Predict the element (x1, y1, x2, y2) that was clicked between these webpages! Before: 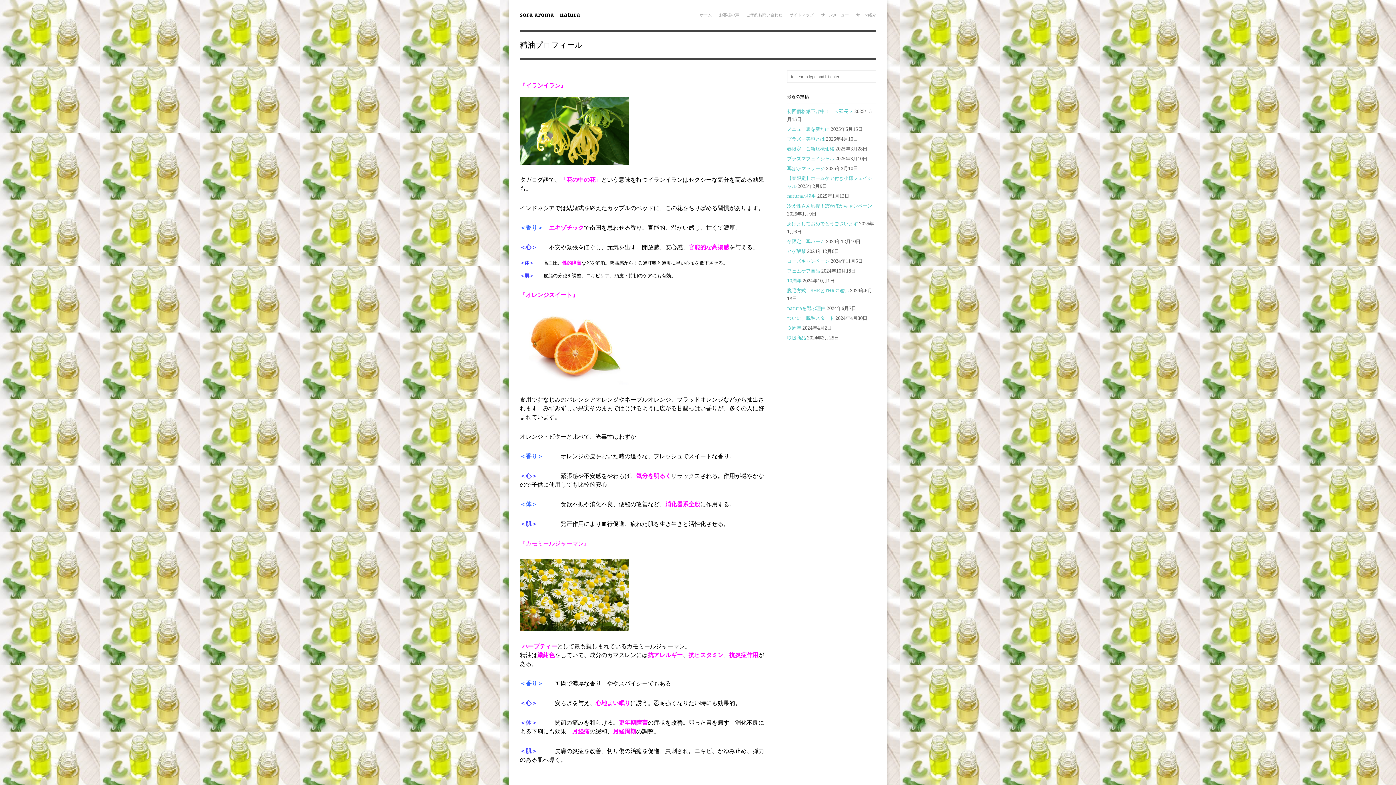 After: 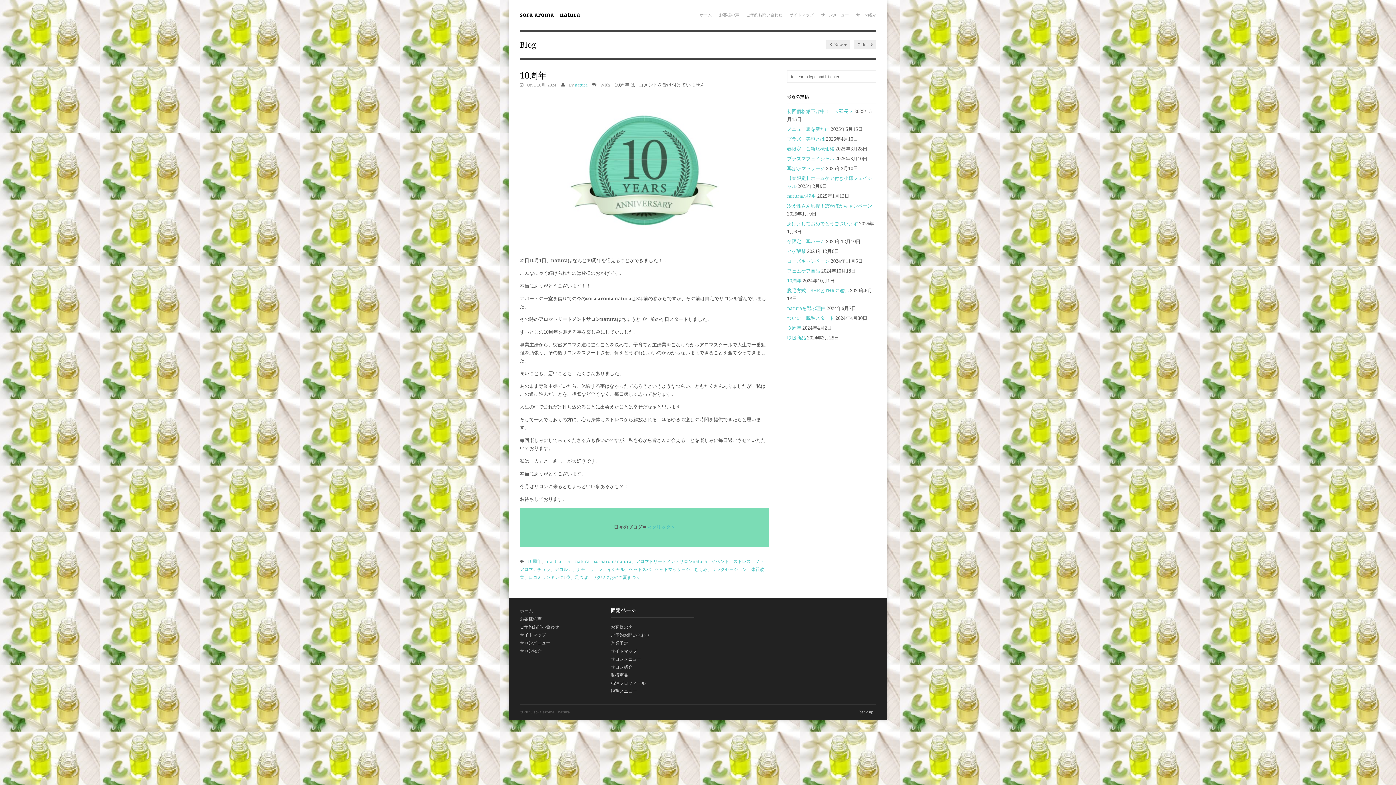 Action: label: 10周年 bbox: (787, 278, 801, 283)